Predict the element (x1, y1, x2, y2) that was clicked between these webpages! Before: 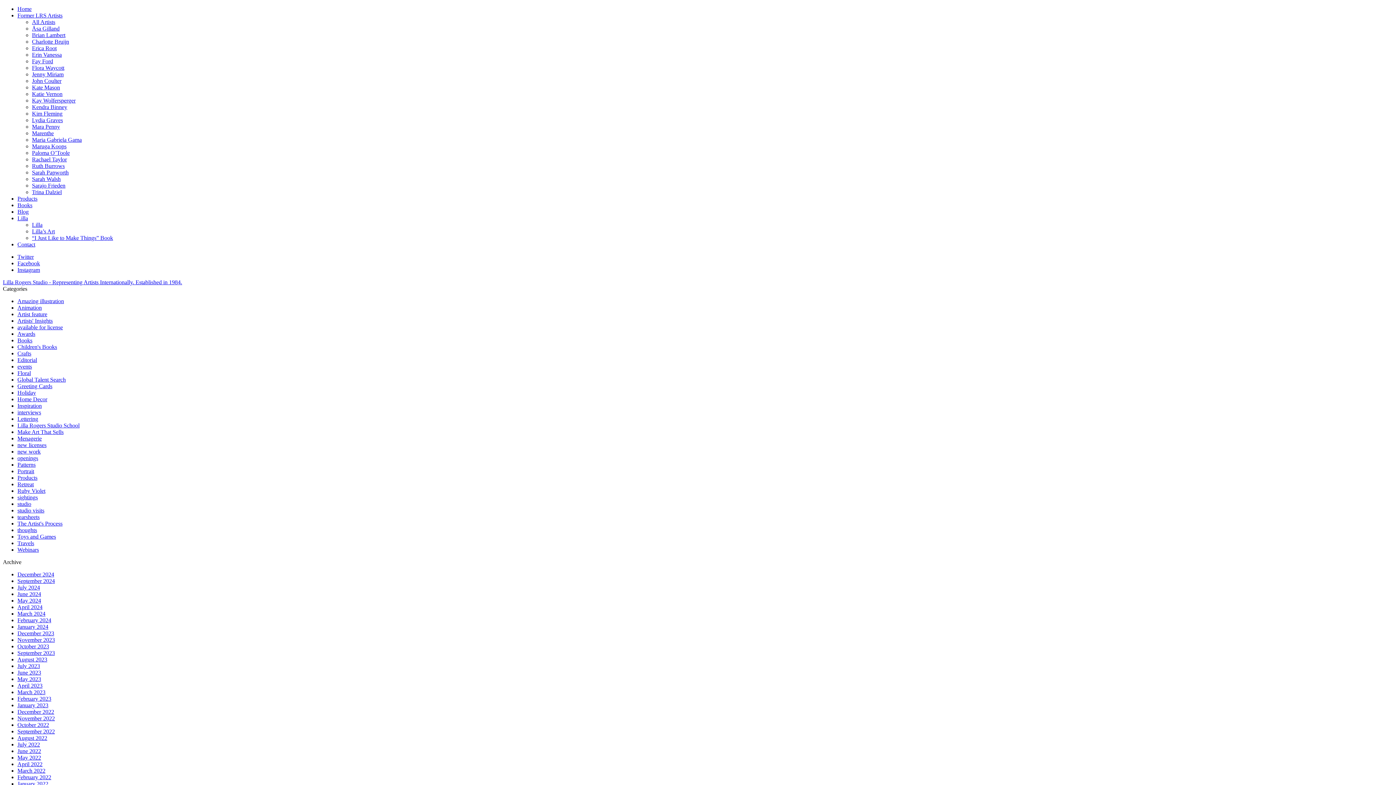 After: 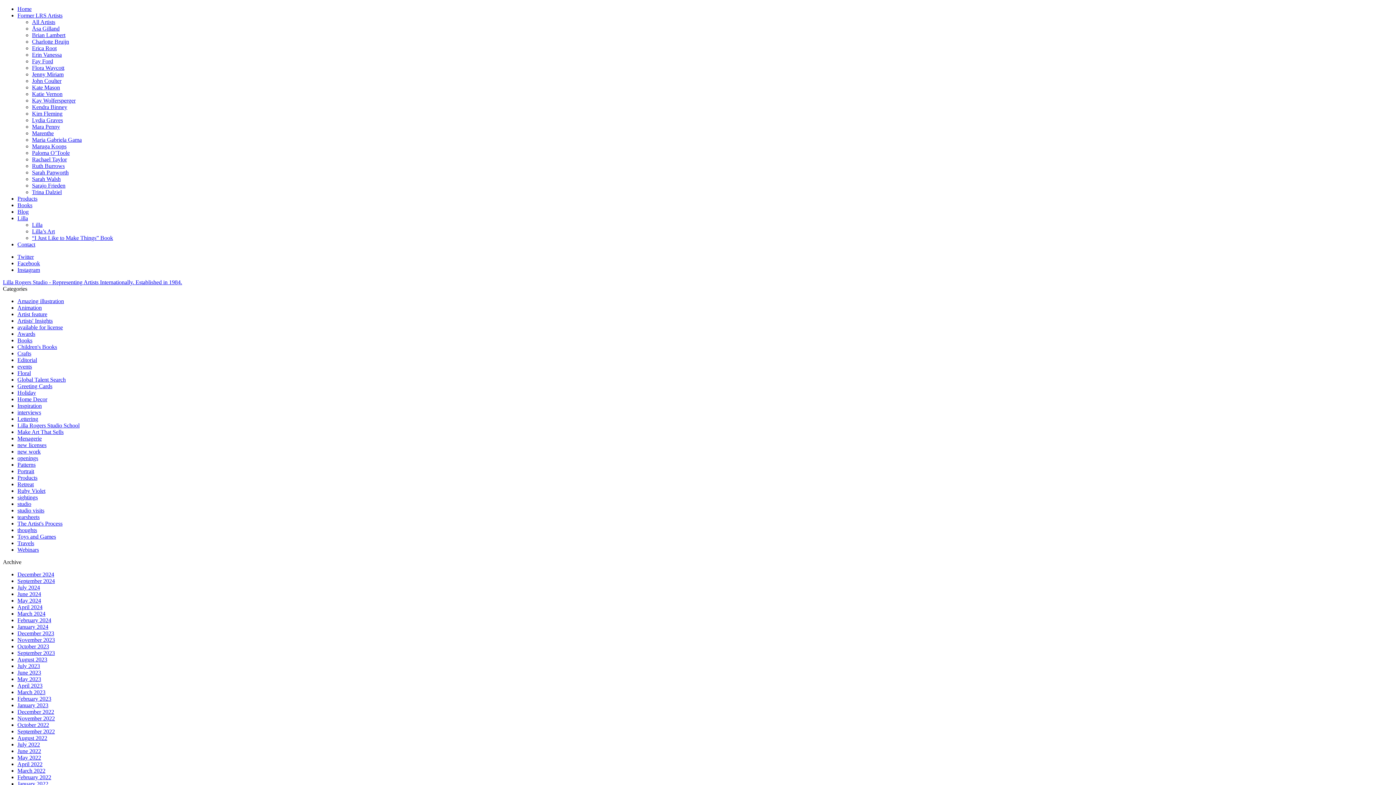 Action: label: March 2022 bbox: (17, 768, 45, 774)